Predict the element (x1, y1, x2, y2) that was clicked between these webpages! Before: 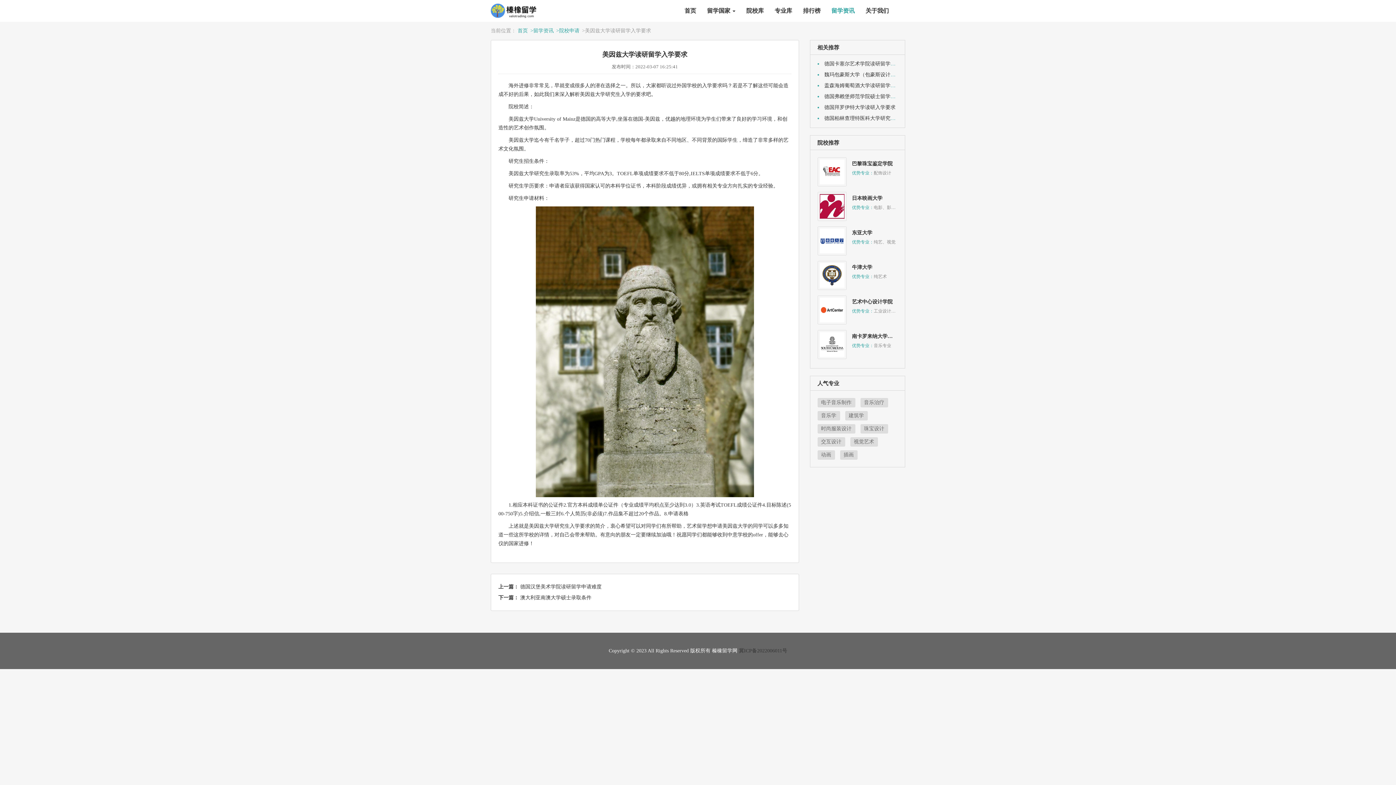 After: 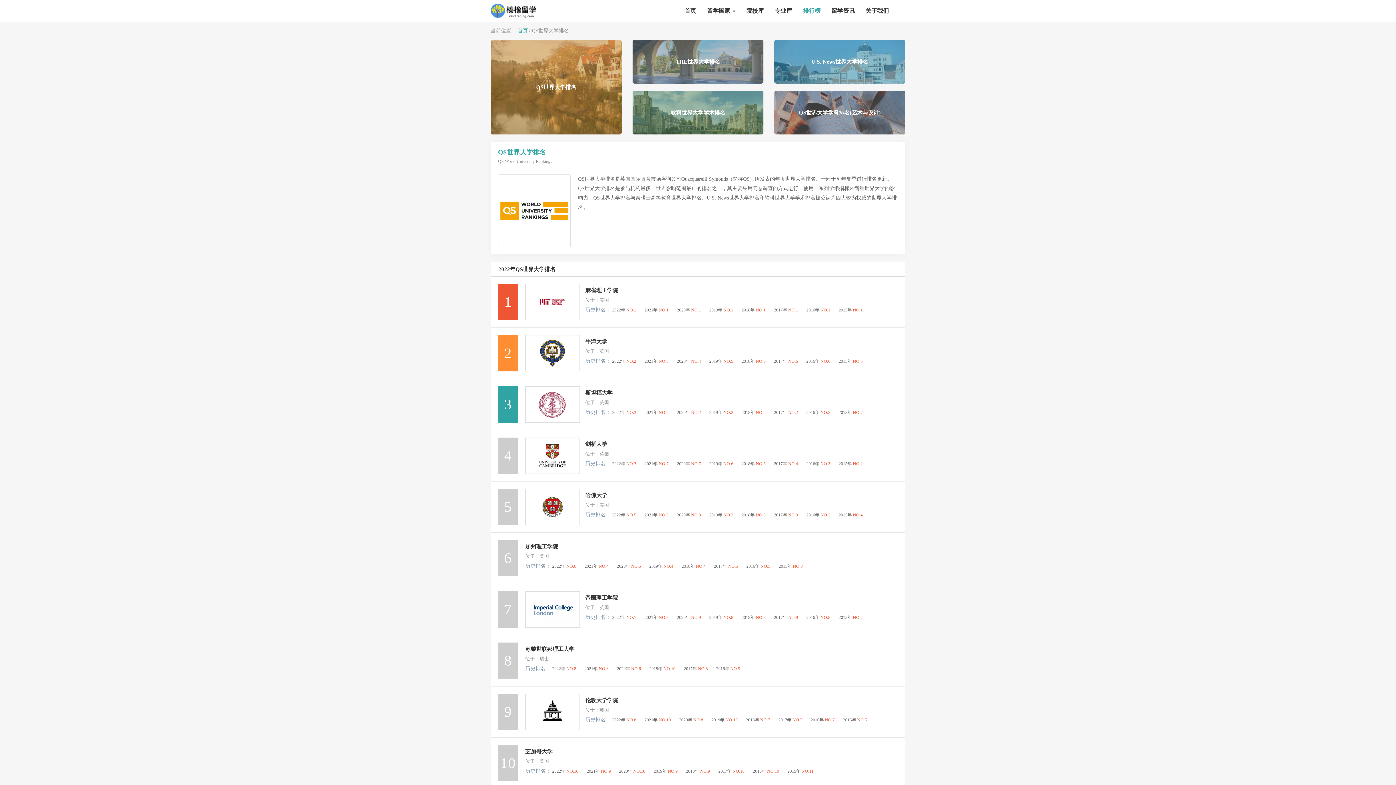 Action: bbox: (797, 1, 826, 20) label: 排行榜